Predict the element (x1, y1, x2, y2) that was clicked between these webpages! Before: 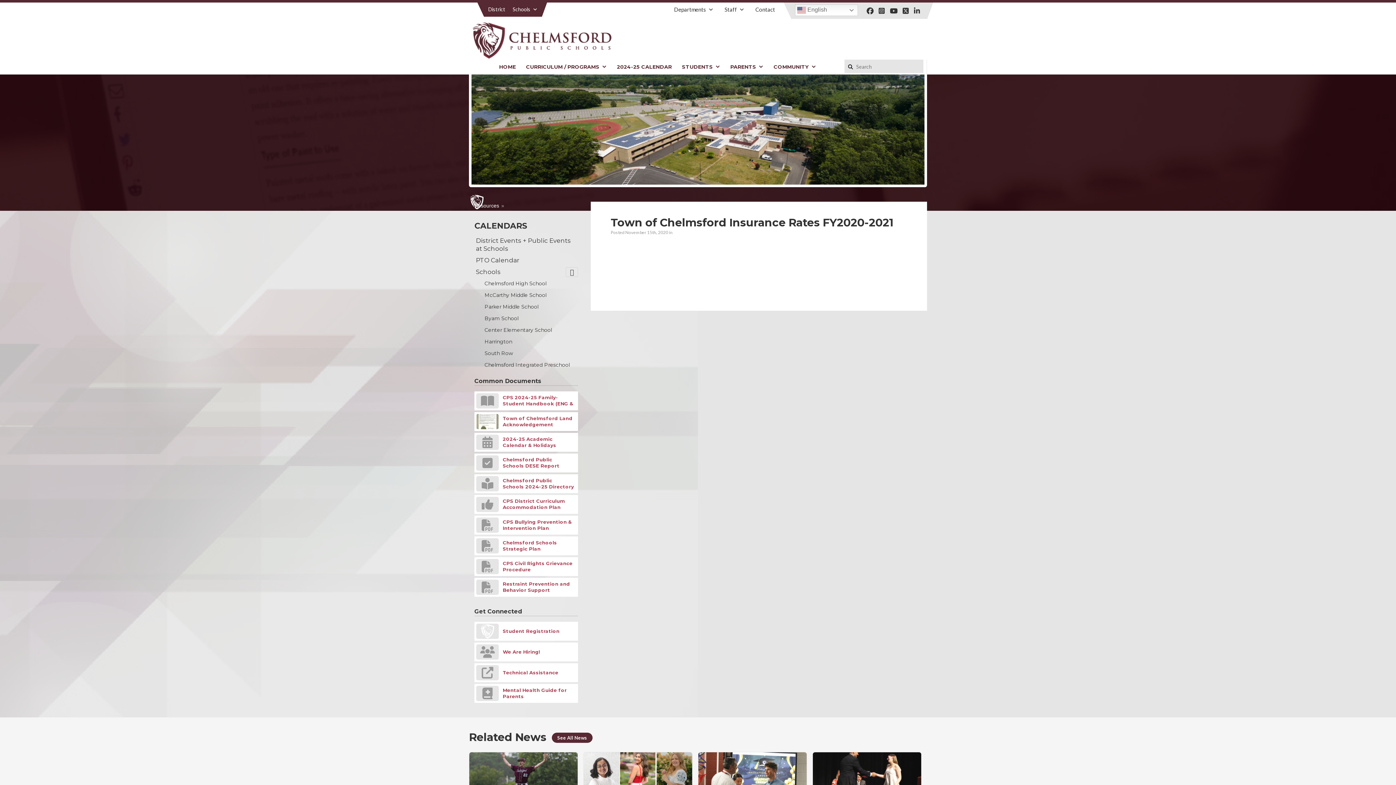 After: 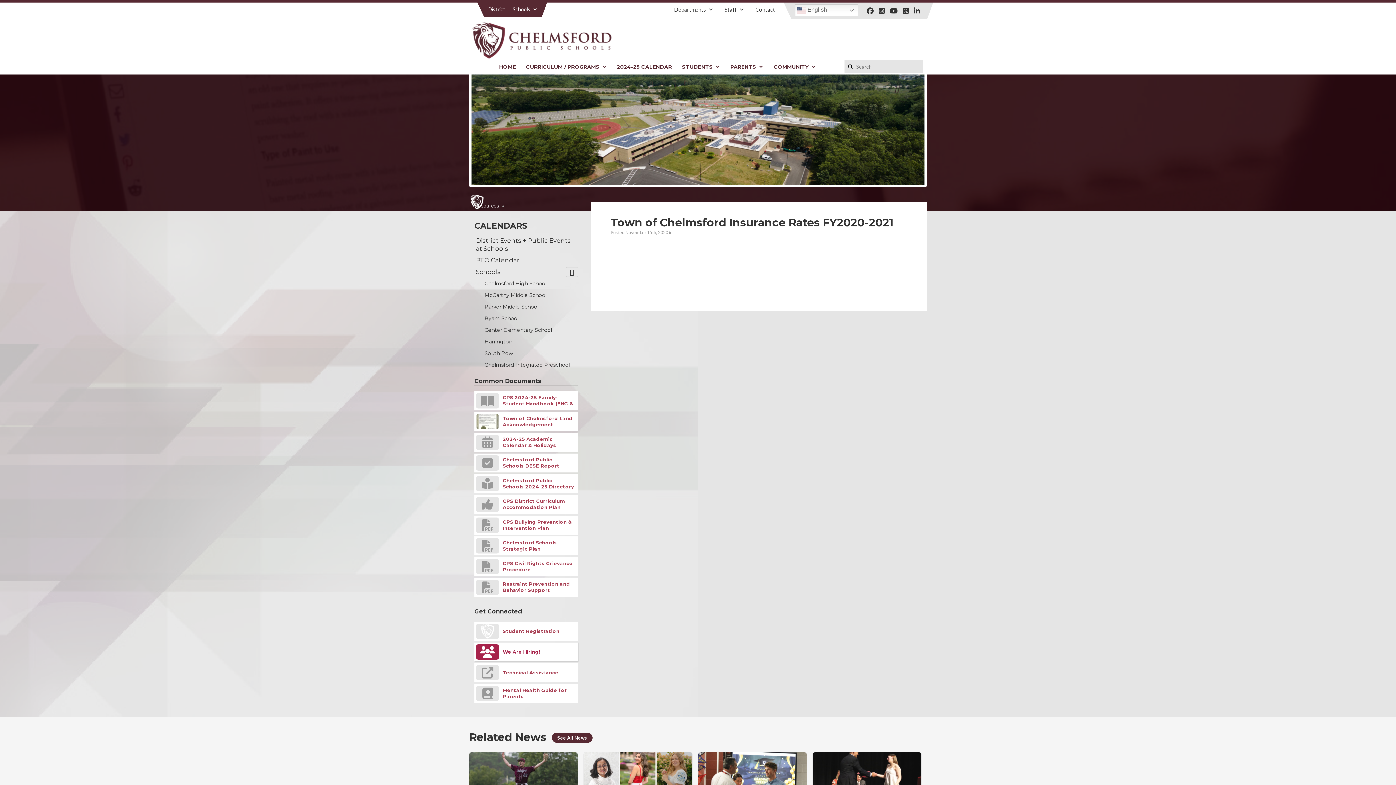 Action: label: We Are Hiring! bbox: (474, 642, 578, 661)